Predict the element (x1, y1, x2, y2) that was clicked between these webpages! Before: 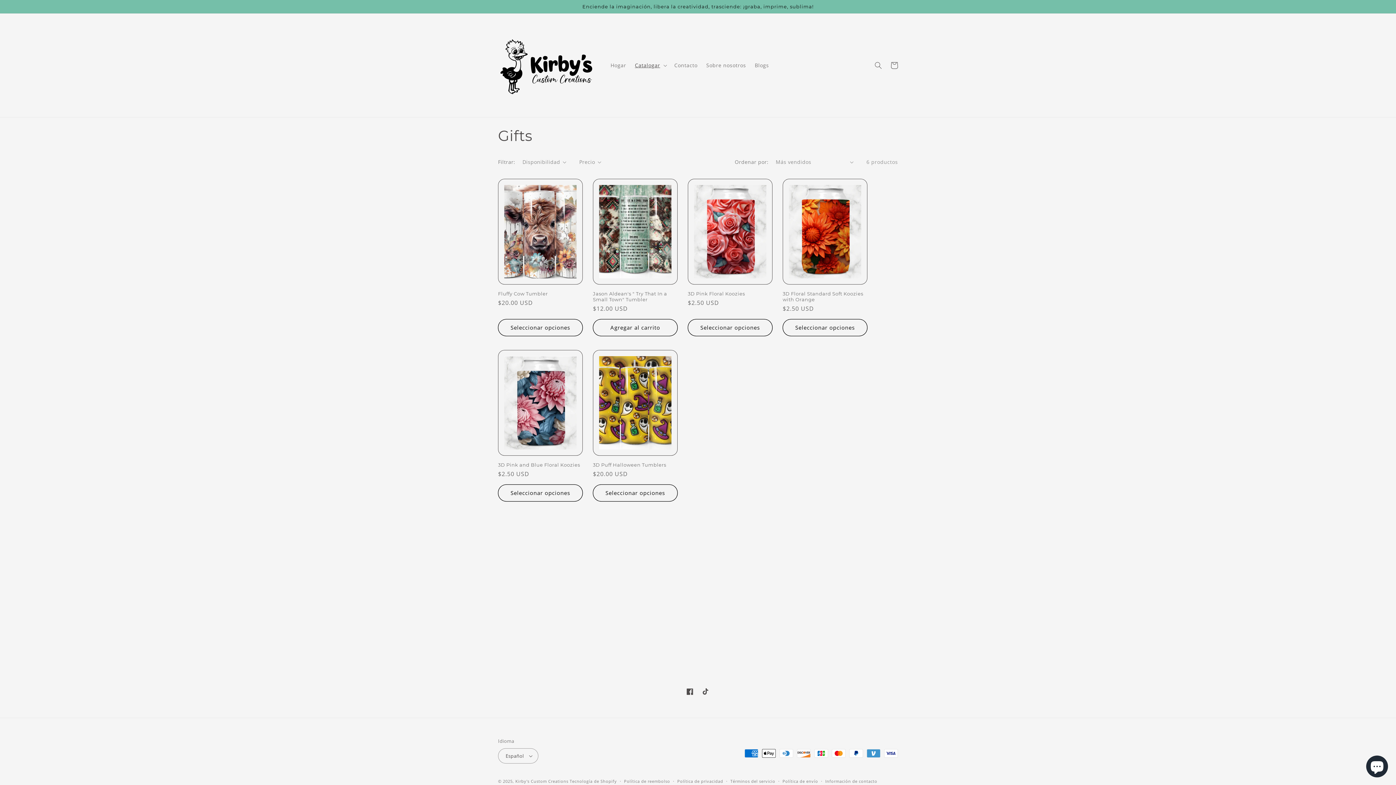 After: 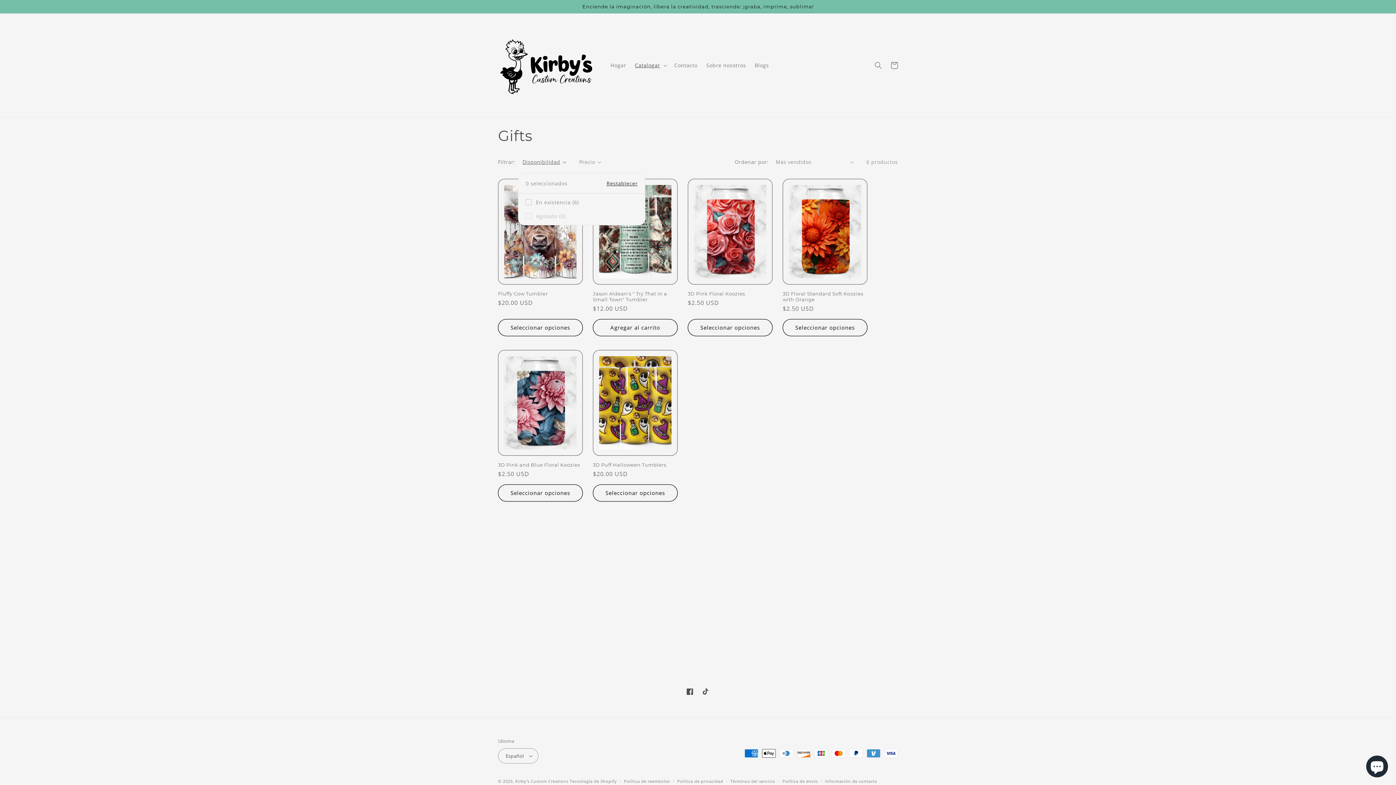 Action: label: Disponibilidad (0 seleccionado) bbox: (522, 158, 566, 165)